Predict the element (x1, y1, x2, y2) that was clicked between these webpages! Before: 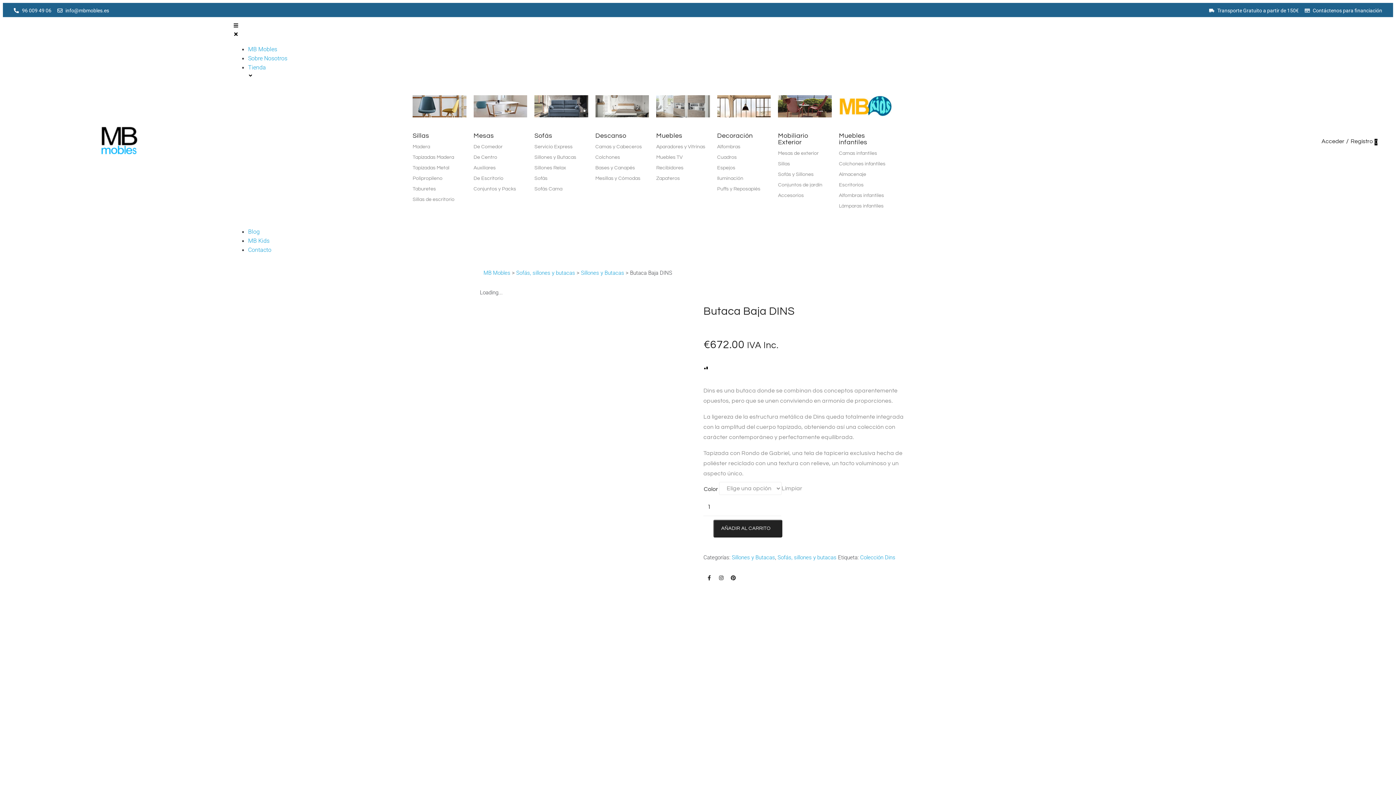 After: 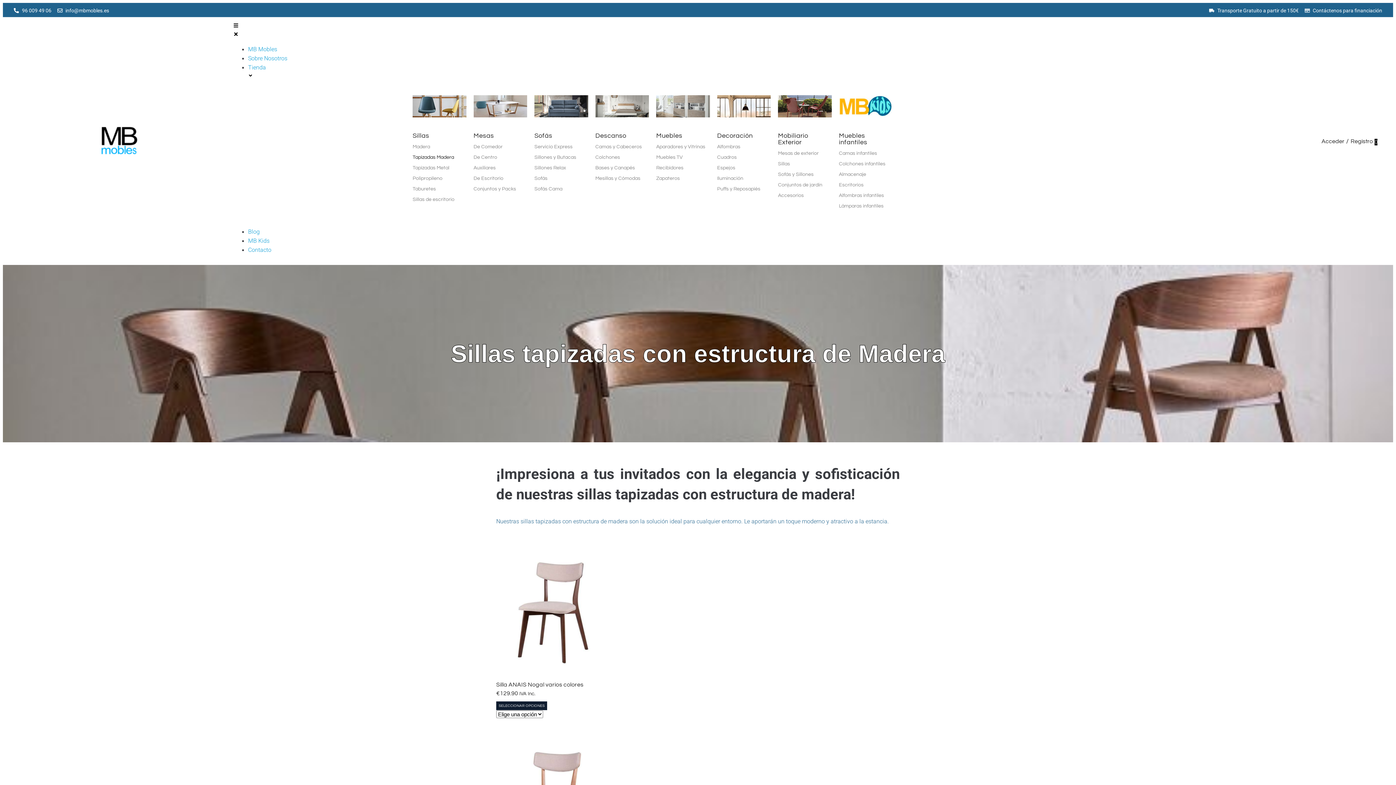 Action: bbox: (412, 153, 466, 161) label: Tapizadas Madera